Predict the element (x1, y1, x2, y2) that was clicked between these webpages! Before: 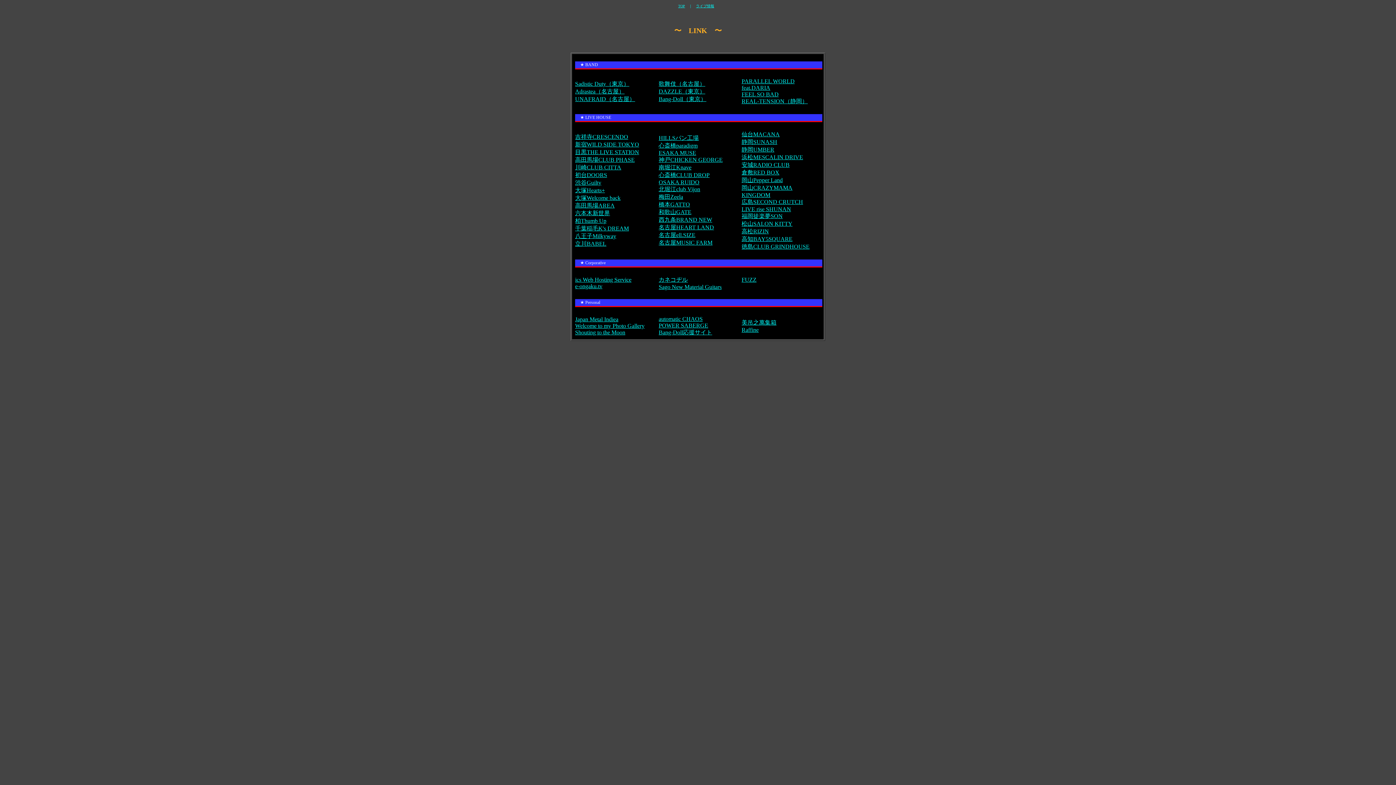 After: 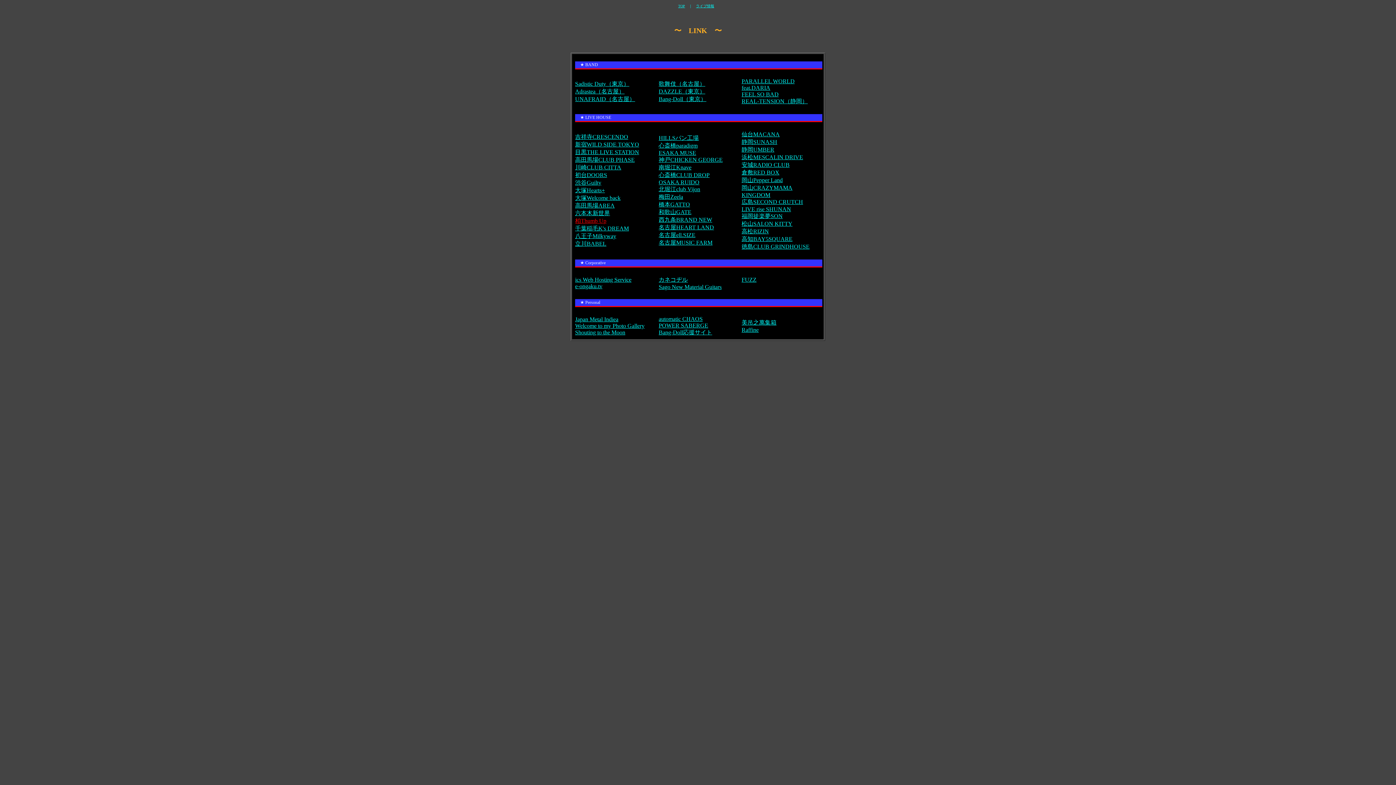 Action: label: 柏Thumb Up bbox: (575, 217, 606, 224)